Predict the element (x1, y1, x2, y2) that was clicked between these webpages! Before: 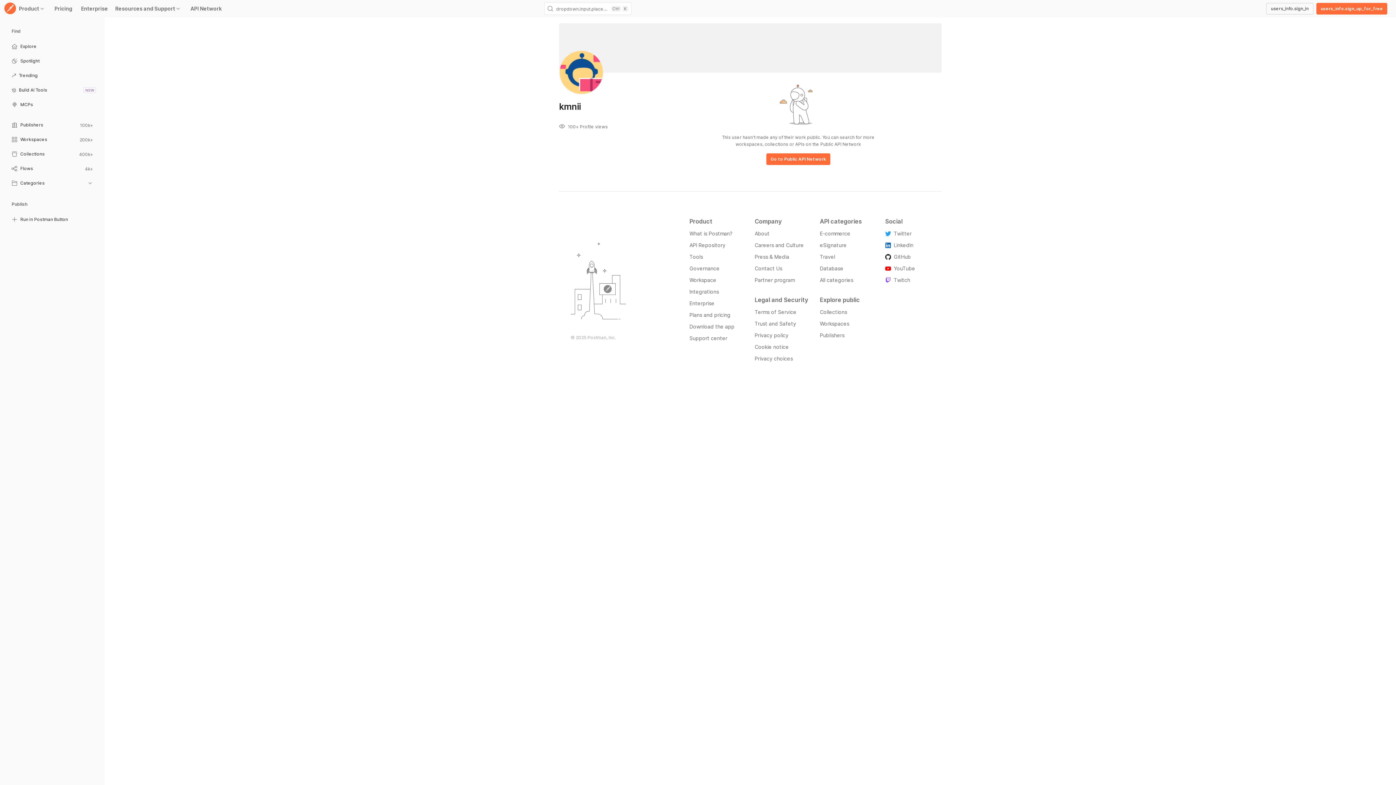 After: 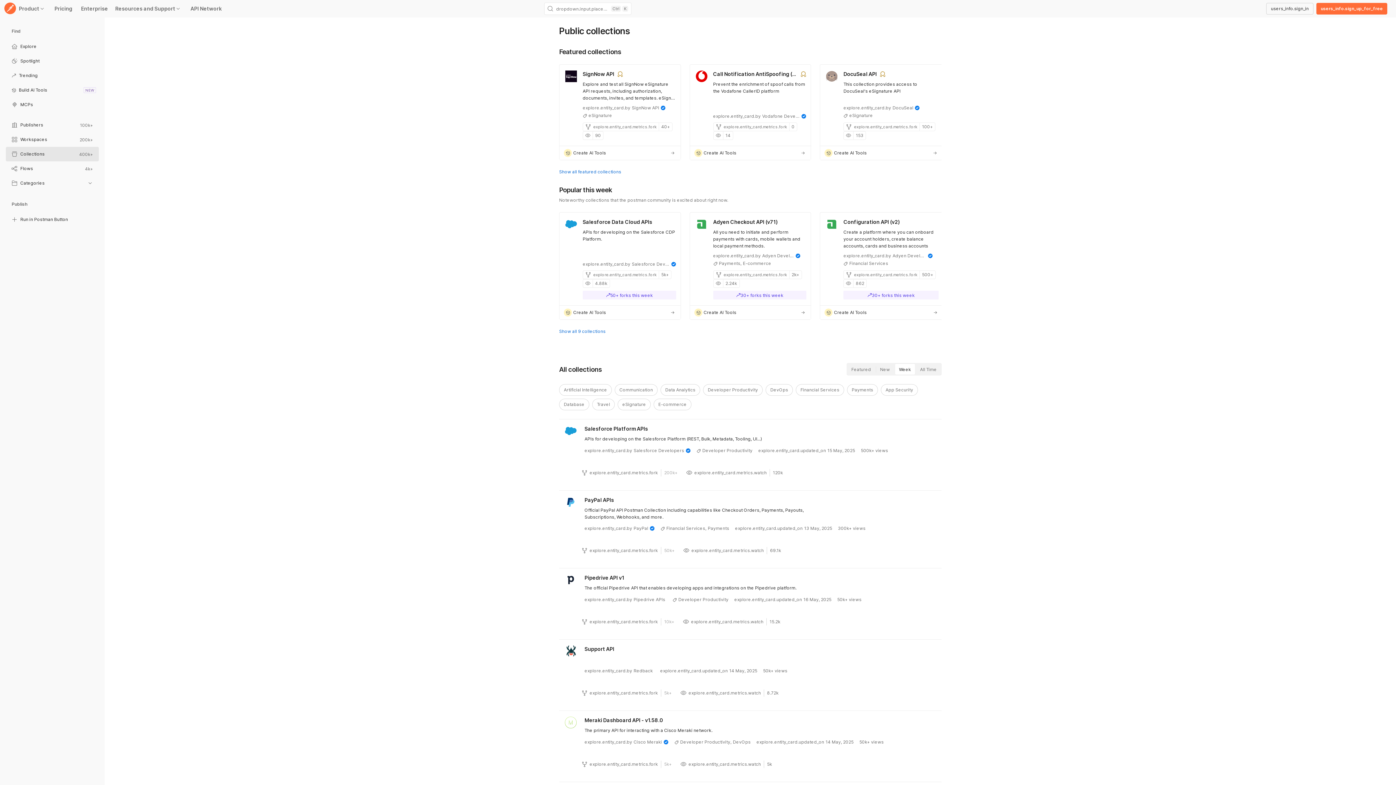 Action: label: Collections
400k+ bbox: (5, 147, 98, 162)